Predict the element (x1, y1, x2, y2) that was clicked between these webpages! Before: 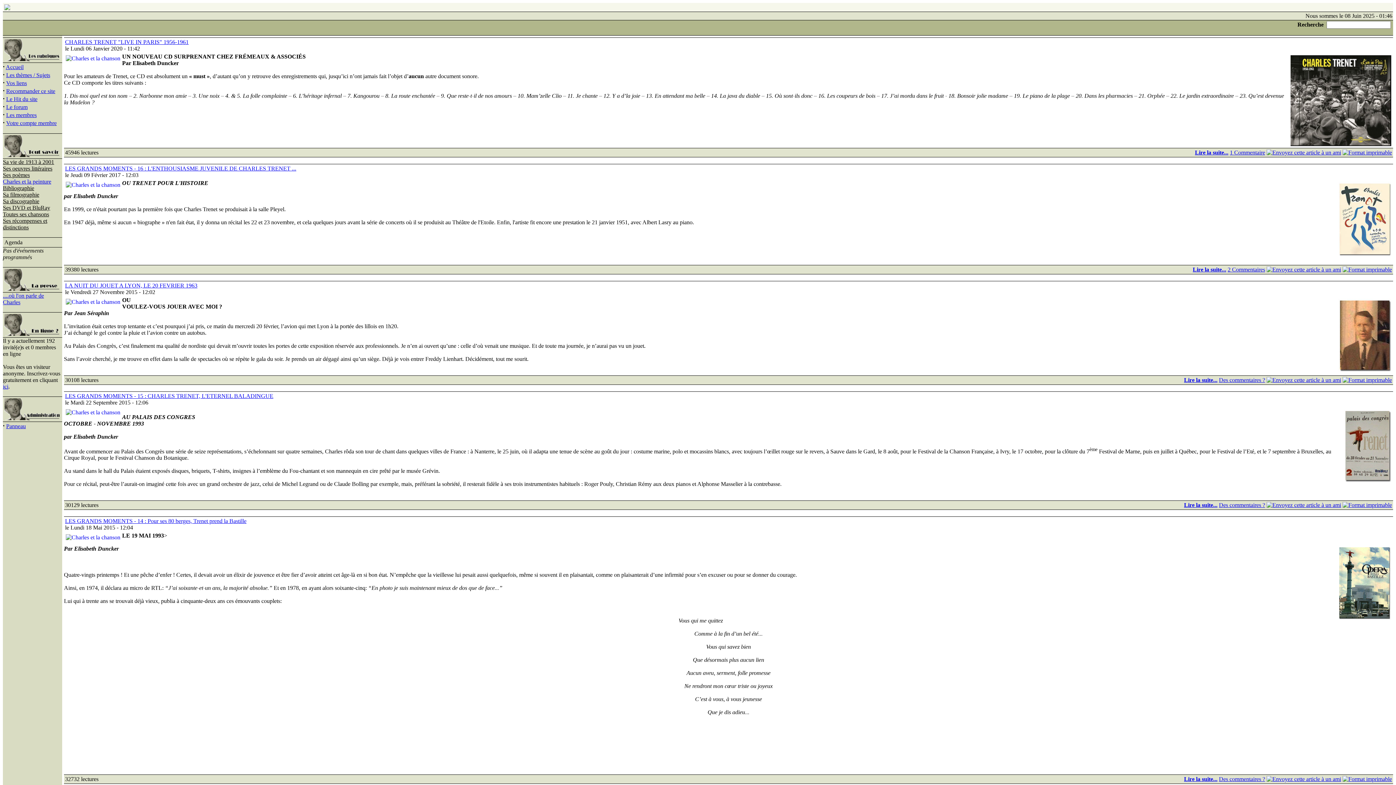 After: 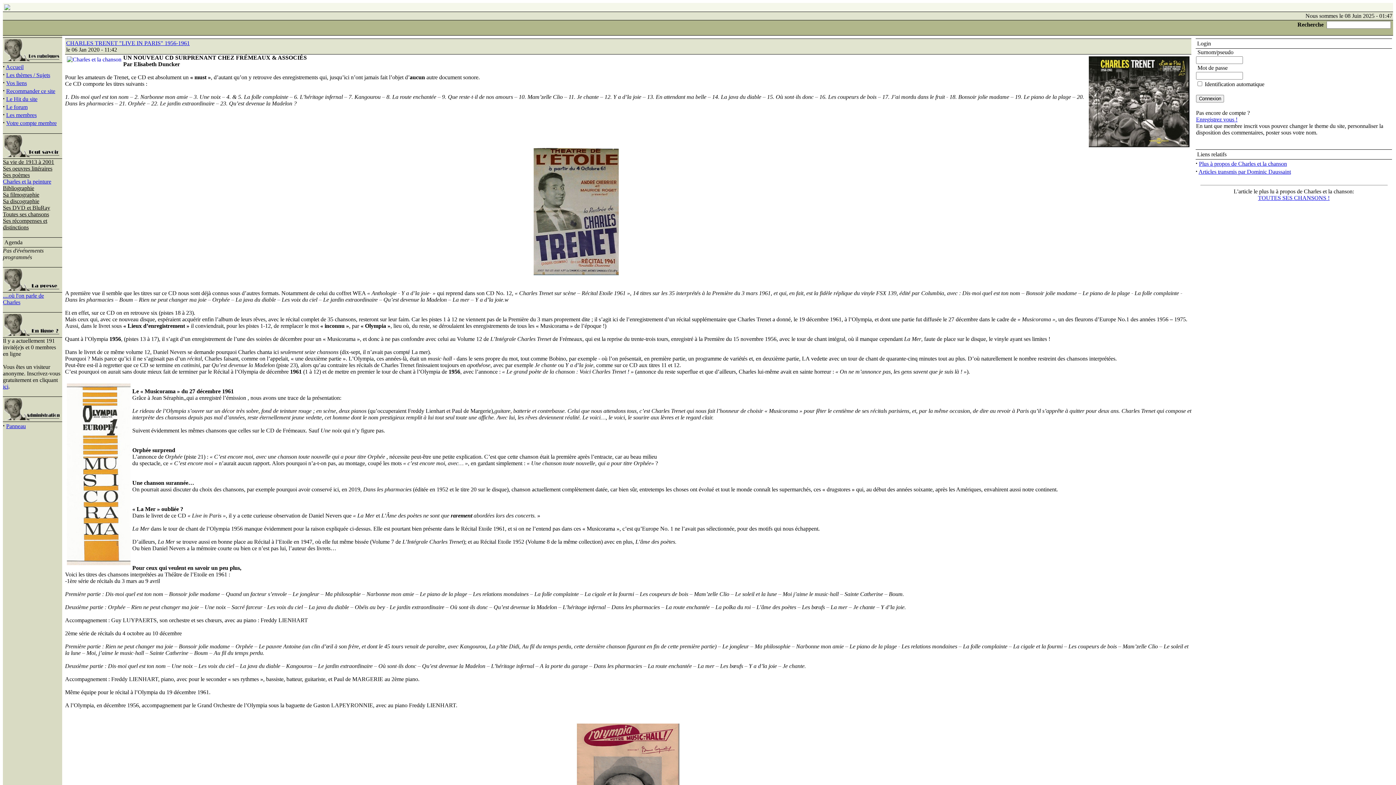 Action: label: 1 Commentaire bbox: (1230, 149, 1265, 155)